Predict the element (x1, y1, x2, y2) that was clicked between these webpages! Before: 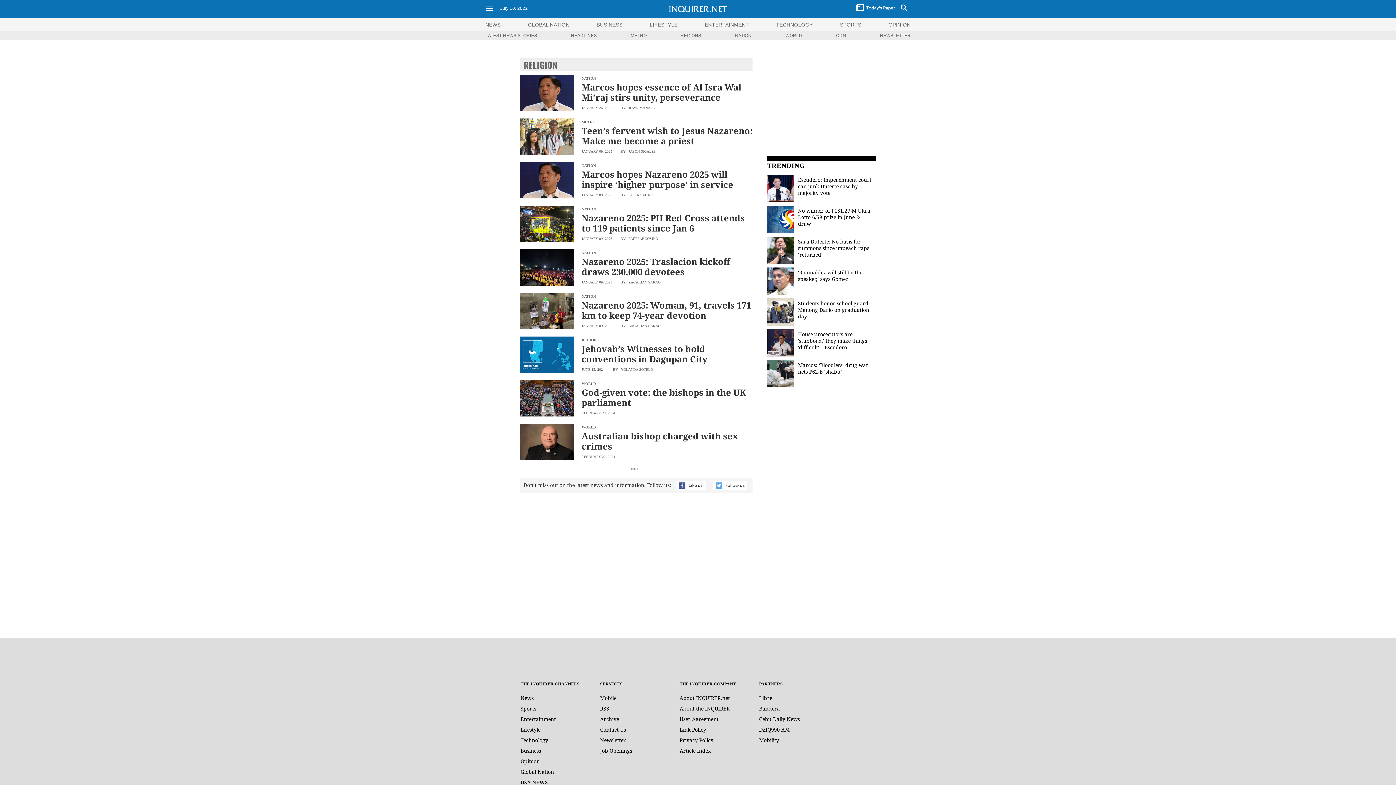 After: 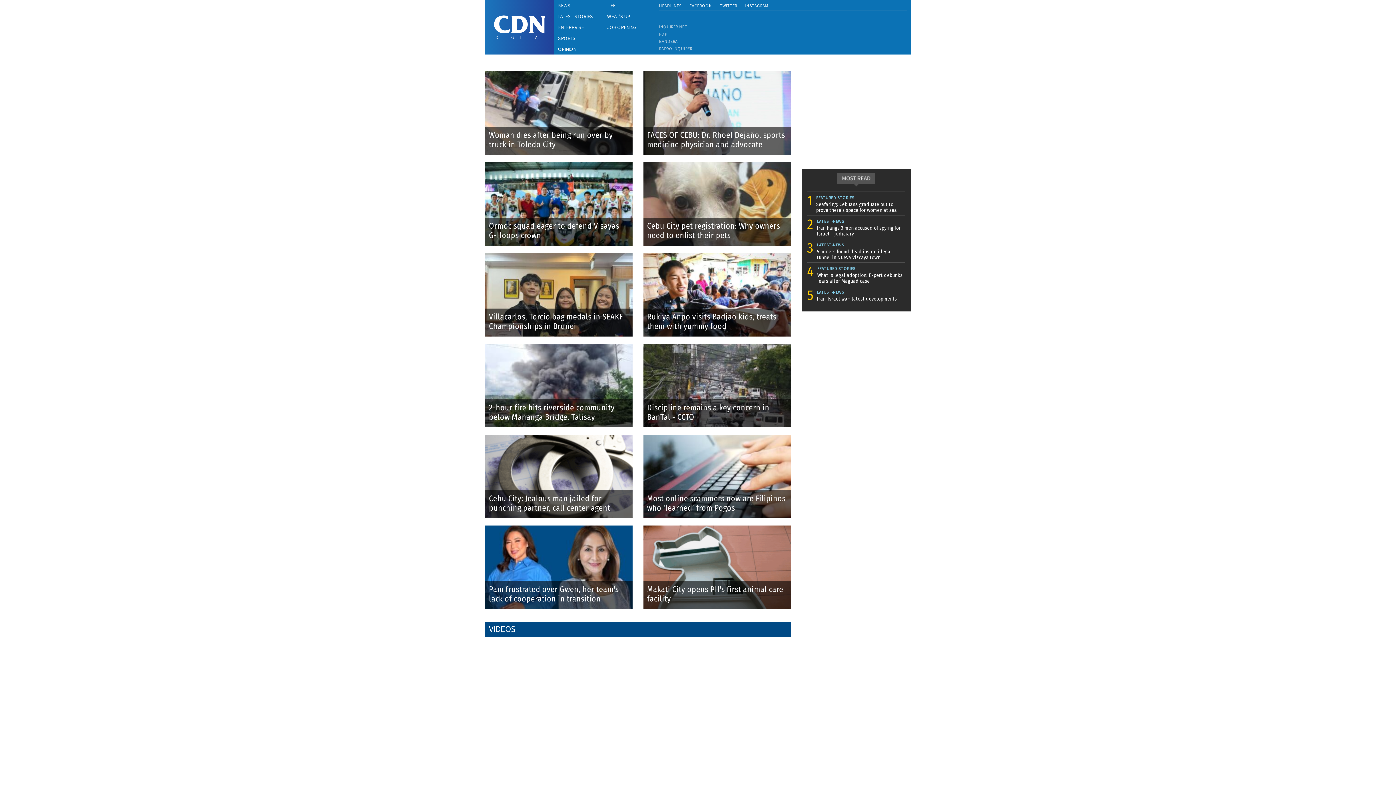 Action: label: CDN bbox: (836, 32, 846, 38)